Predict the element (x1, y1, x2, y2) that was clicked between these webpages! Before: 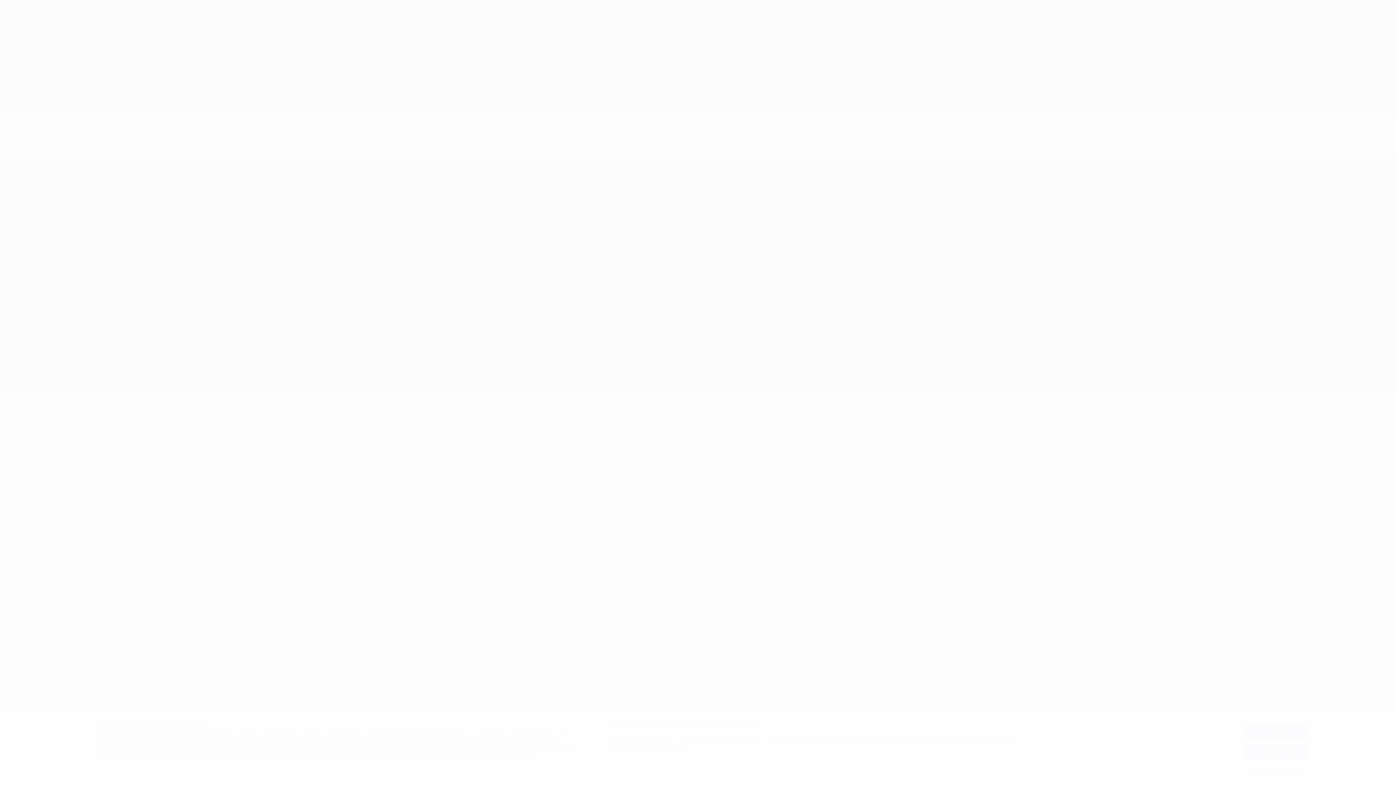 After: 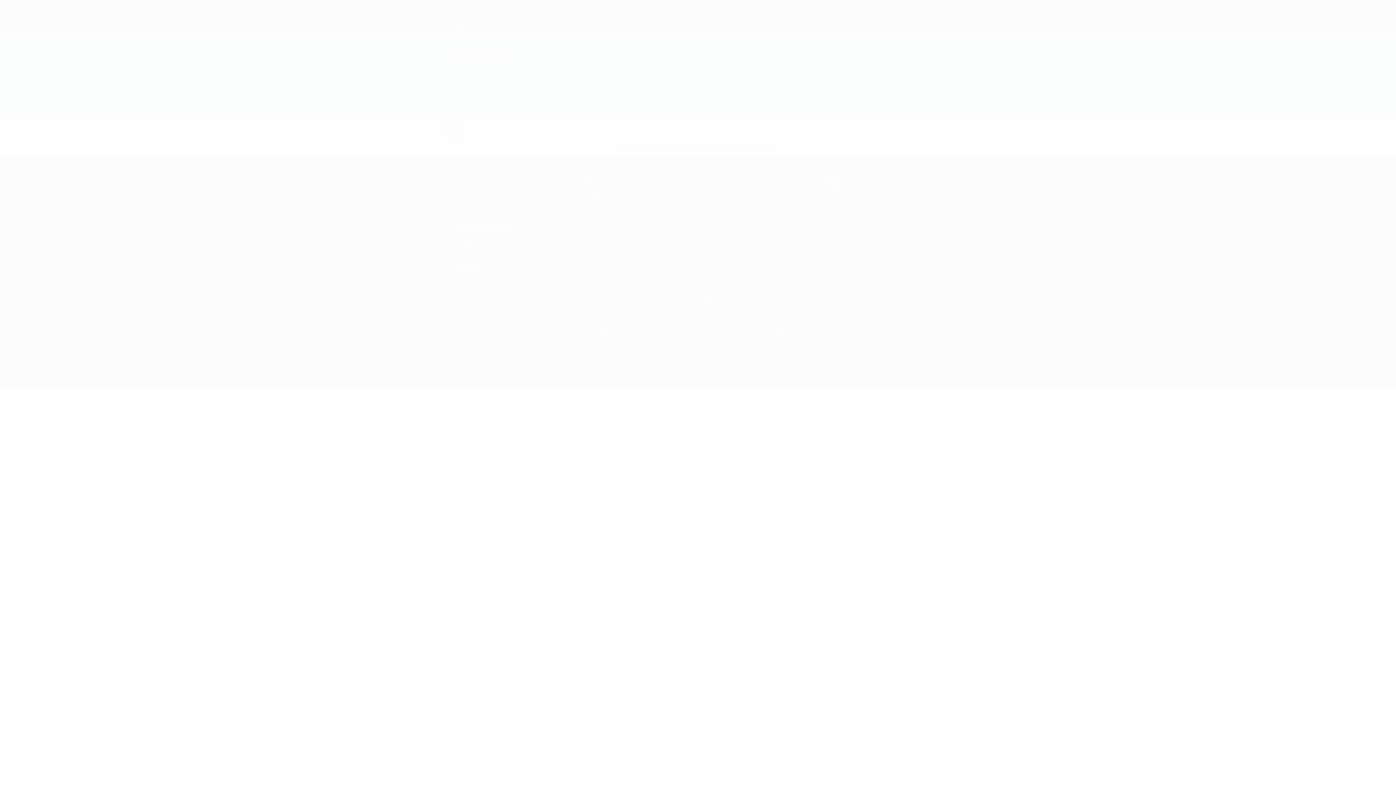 Action: bbox: (1245, 724, 1307, 738) label: Aceito